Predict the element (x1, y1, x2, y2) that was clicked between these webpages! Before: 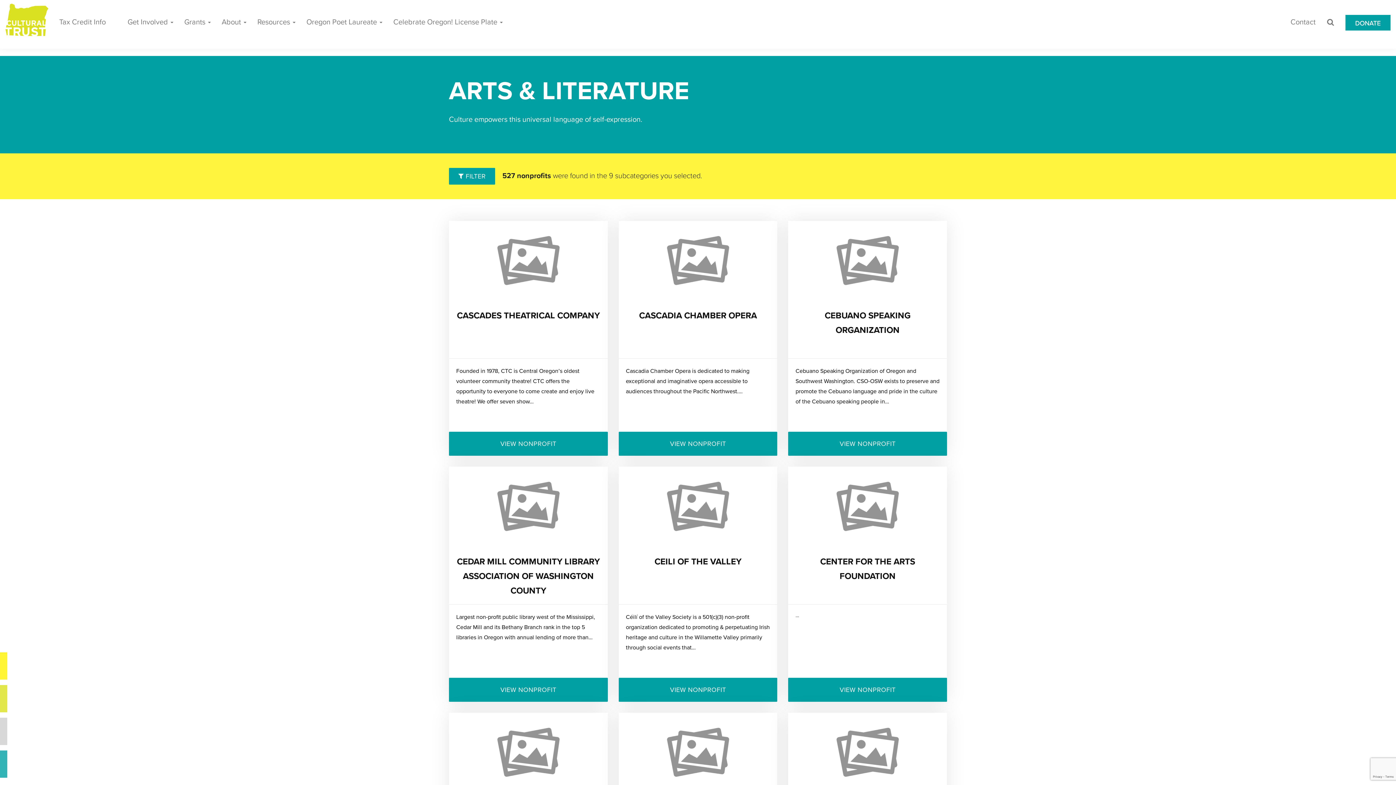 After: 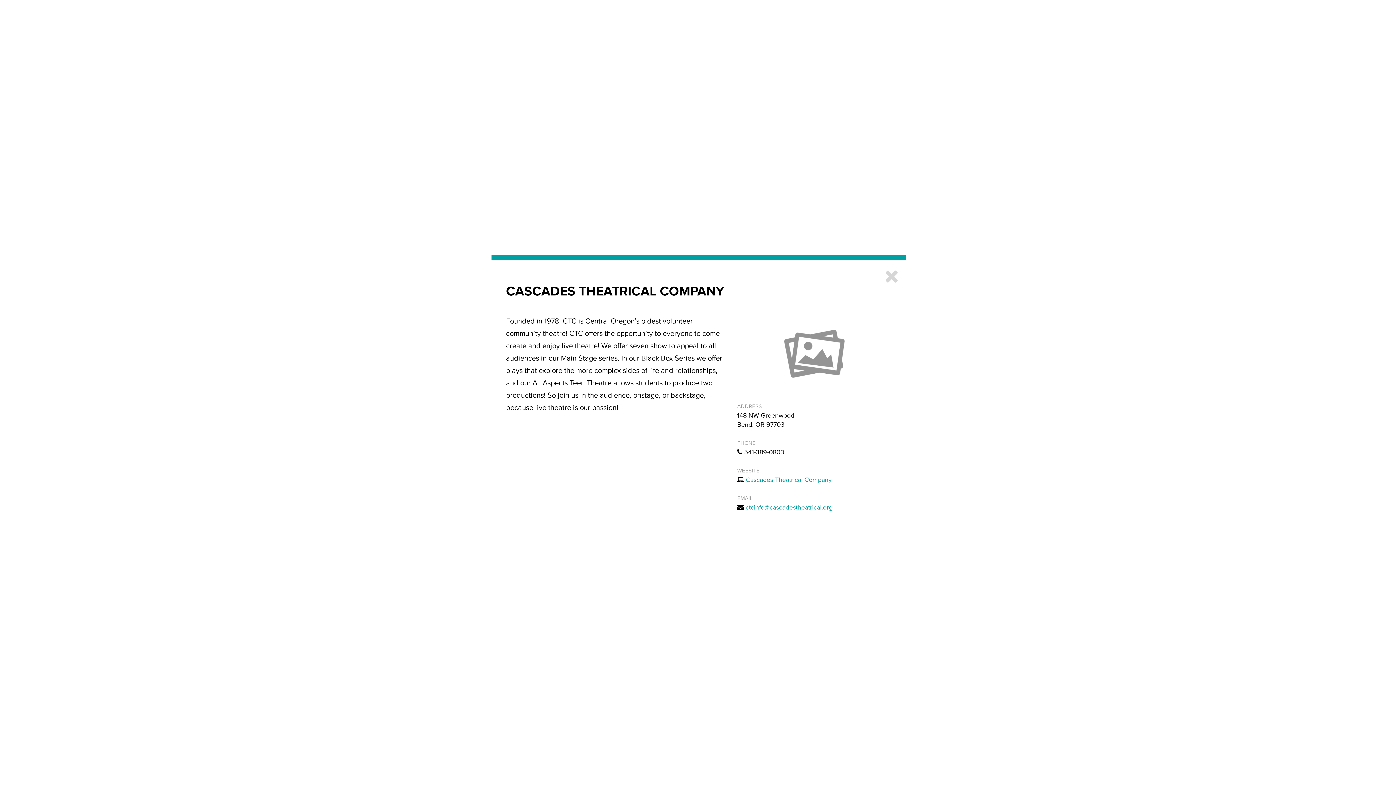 Action: bbox: (449, 221, 607, 300)